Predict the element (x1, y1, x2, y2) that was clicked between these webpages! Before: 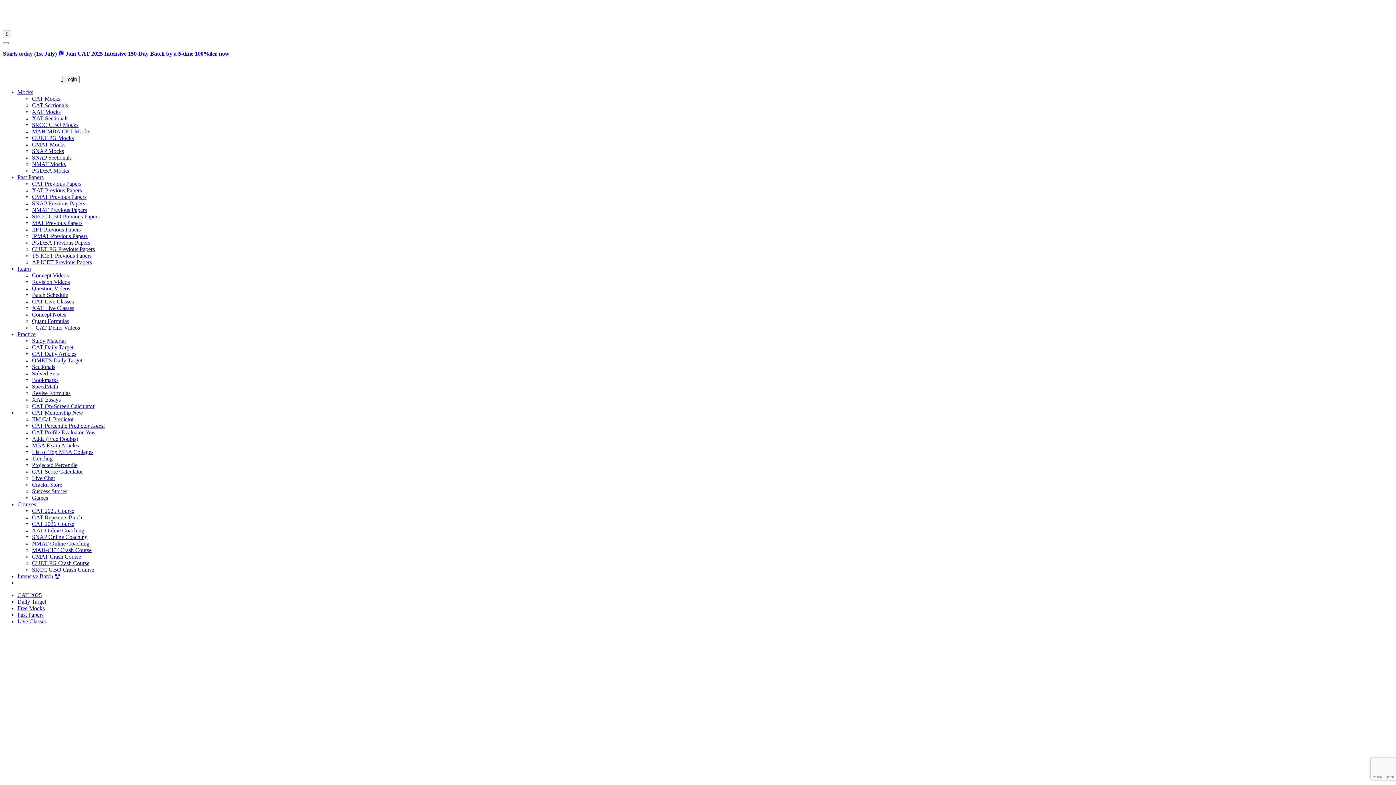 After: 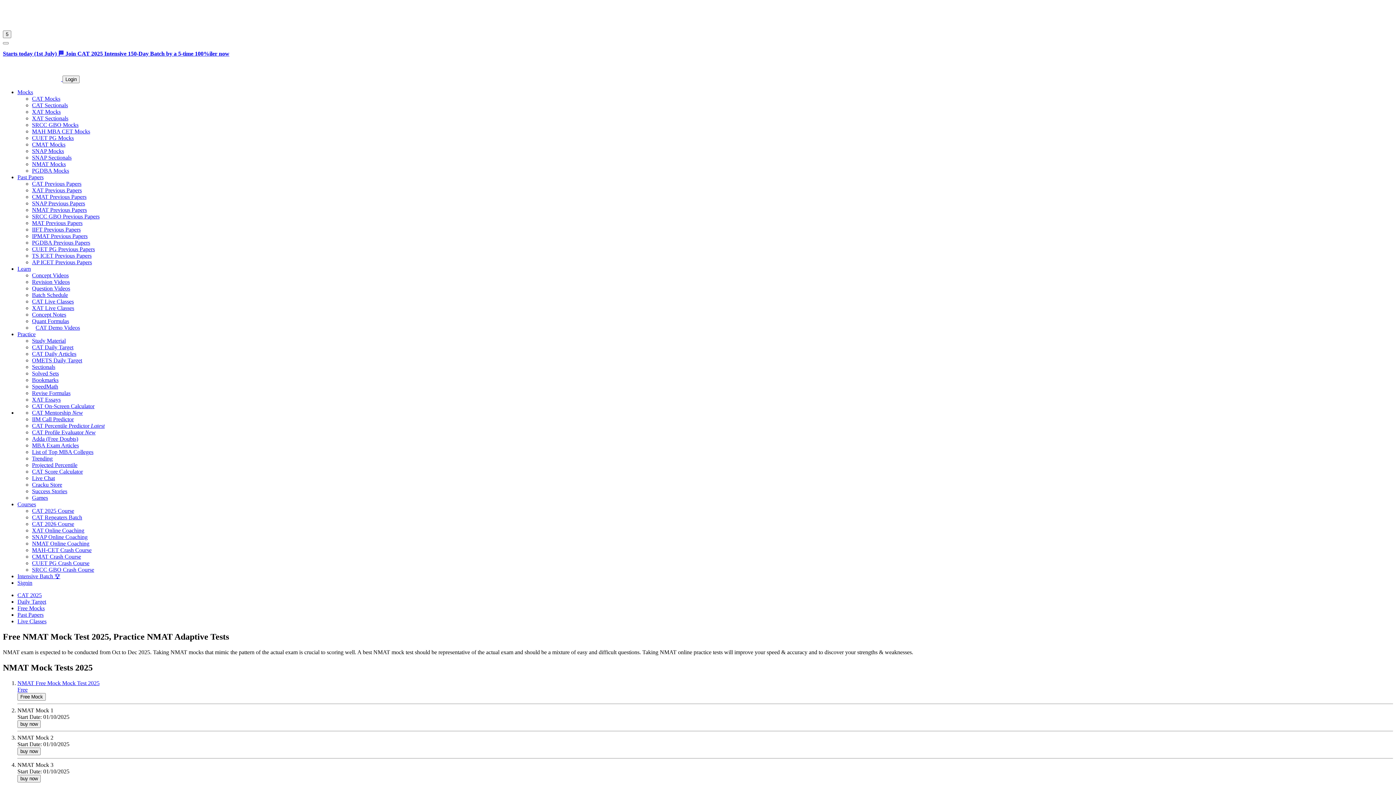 Action: bbox: (32, 161, 65, 167) label: NMAT Mocks